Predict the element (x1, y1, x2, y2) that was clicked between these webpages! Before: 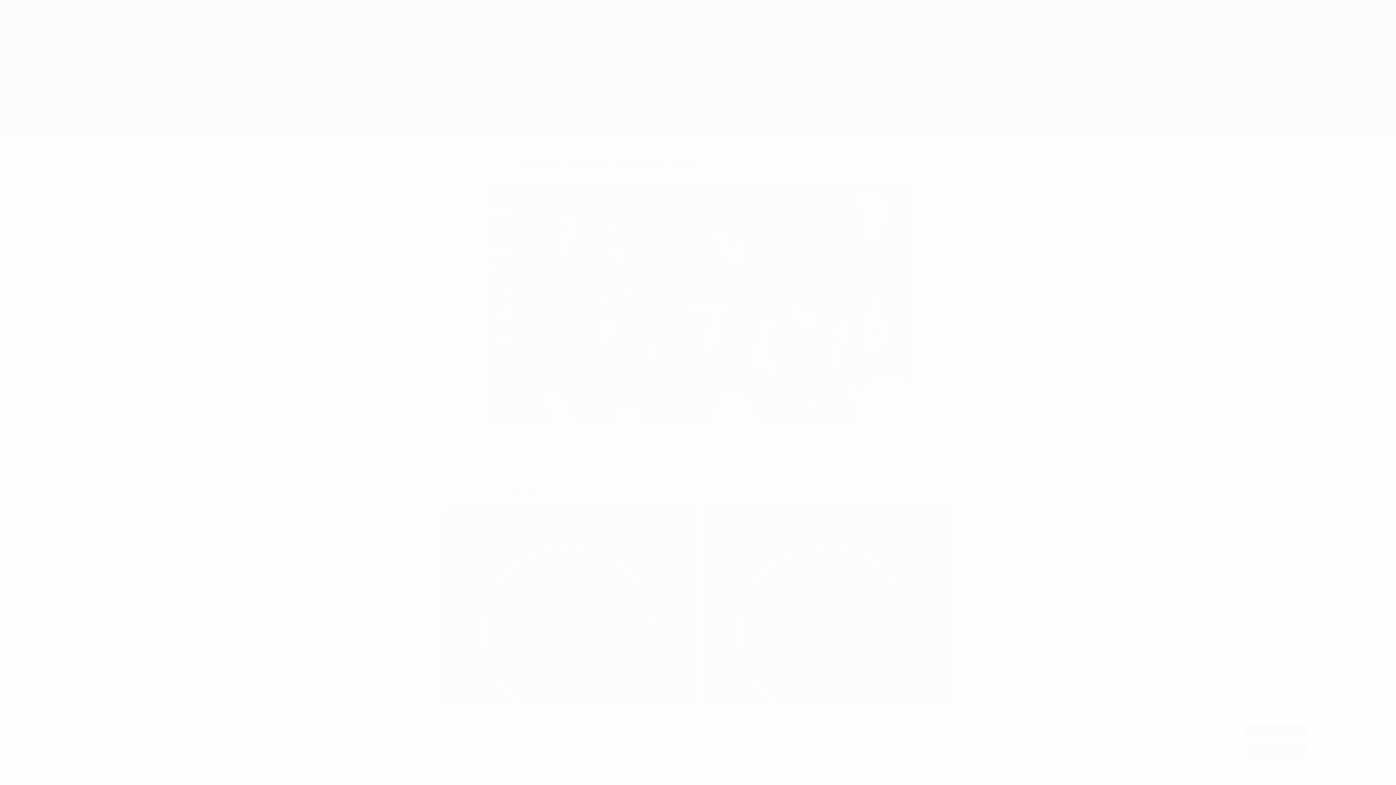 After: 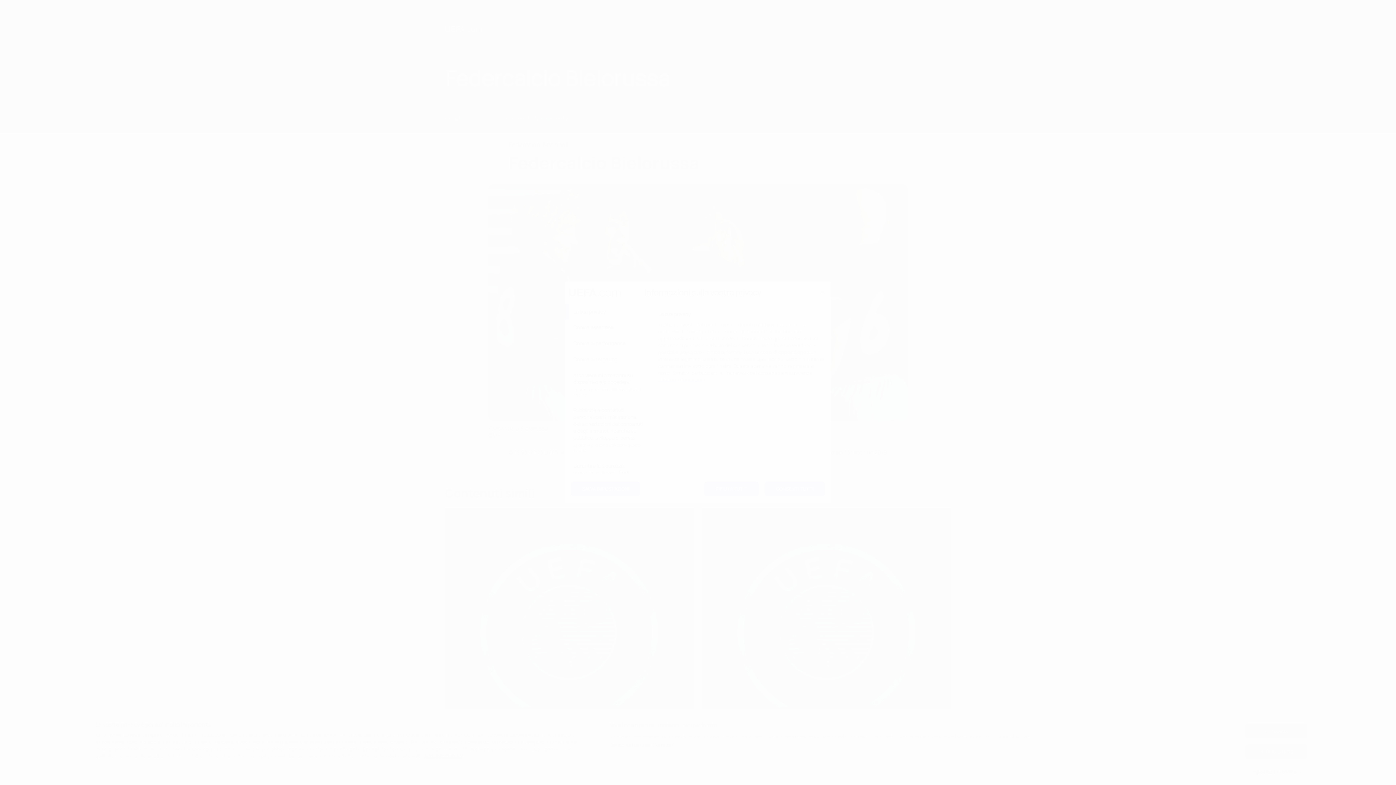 Action: label: Impostazioni cookie bbox: (1245, 765, 1307, 779)